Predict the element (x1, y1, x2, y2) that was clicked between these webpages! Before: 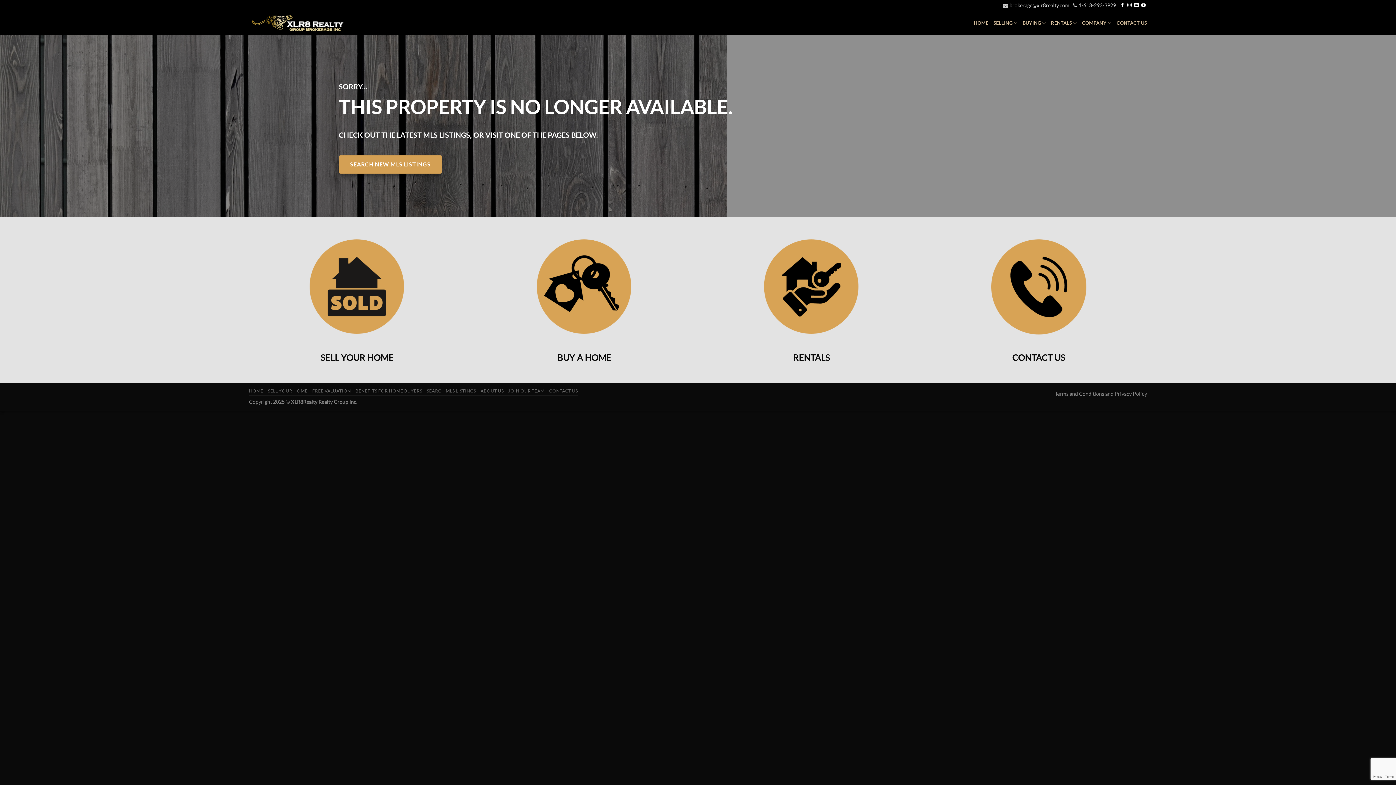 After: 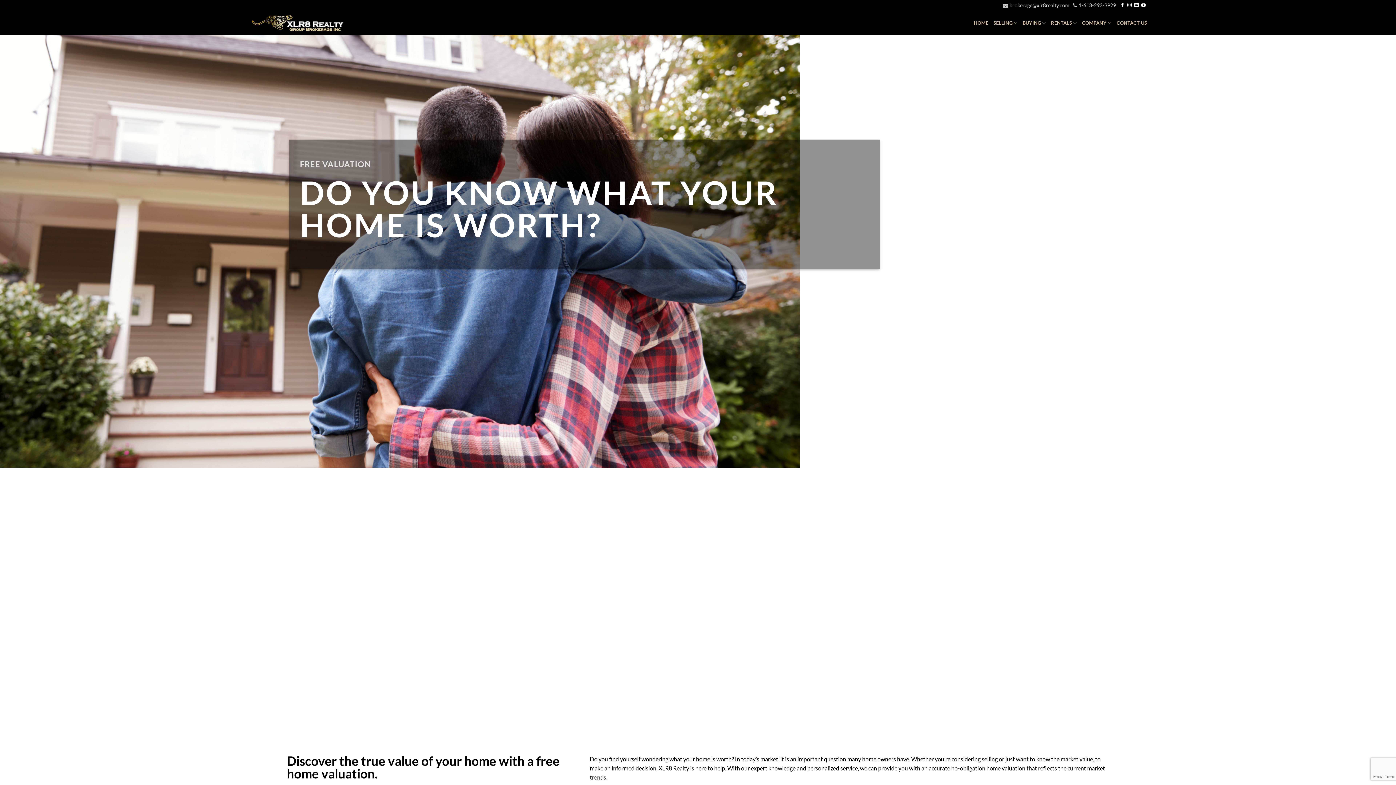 Action: label: FREE VALUATION bbox: (312, 388, 351, 393)